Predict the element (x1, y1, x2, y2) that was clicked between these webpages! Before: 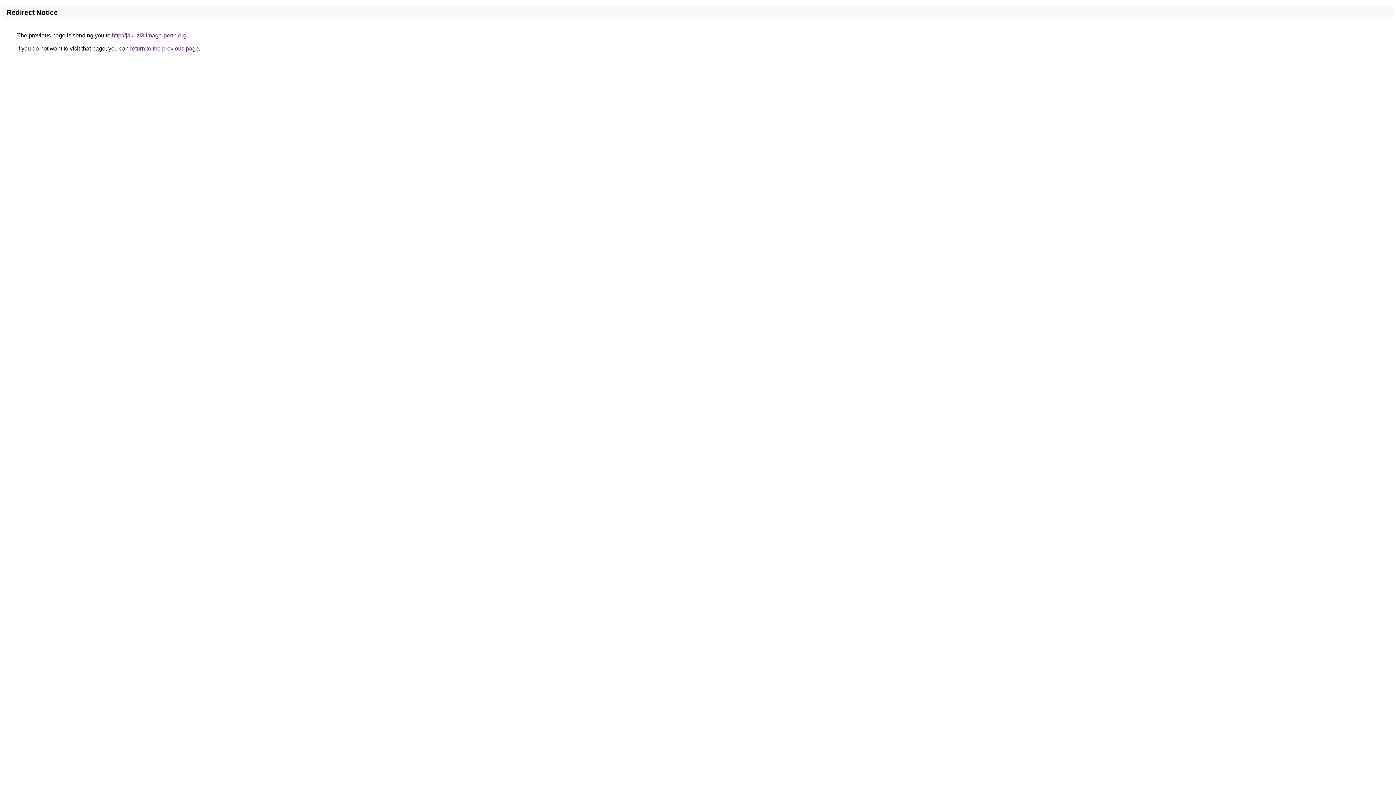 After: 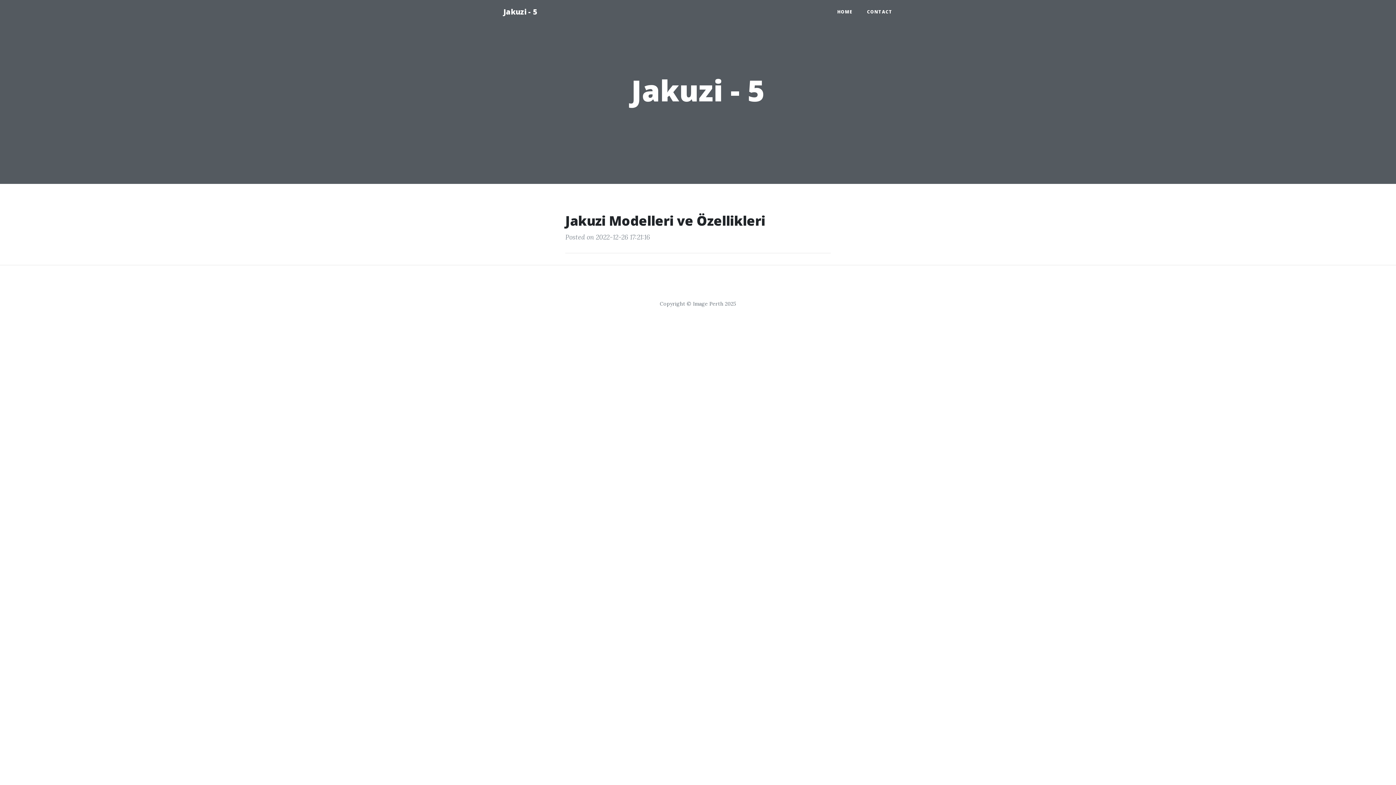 Action: bbox: (112, 32, 186, 38) label: http://jakuzi3.image-perth.org